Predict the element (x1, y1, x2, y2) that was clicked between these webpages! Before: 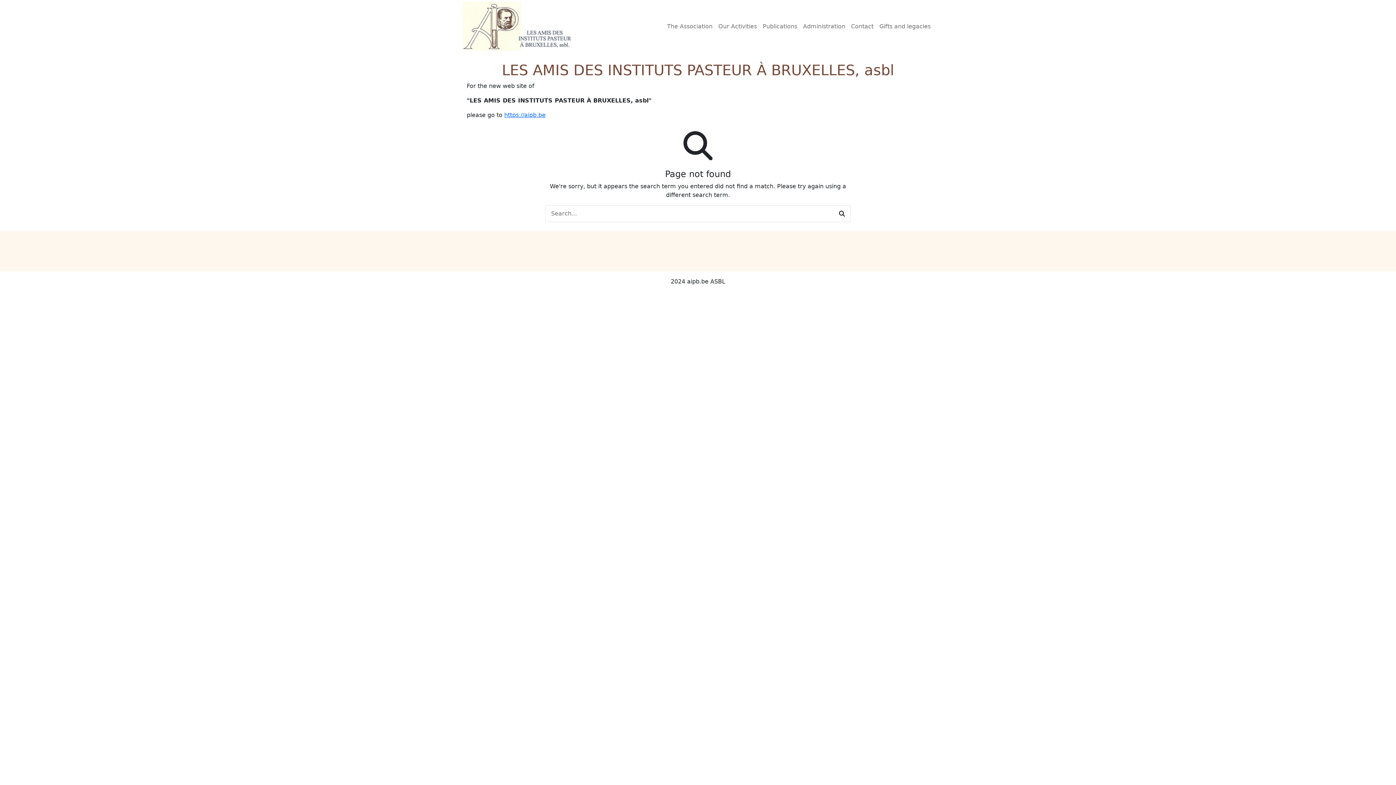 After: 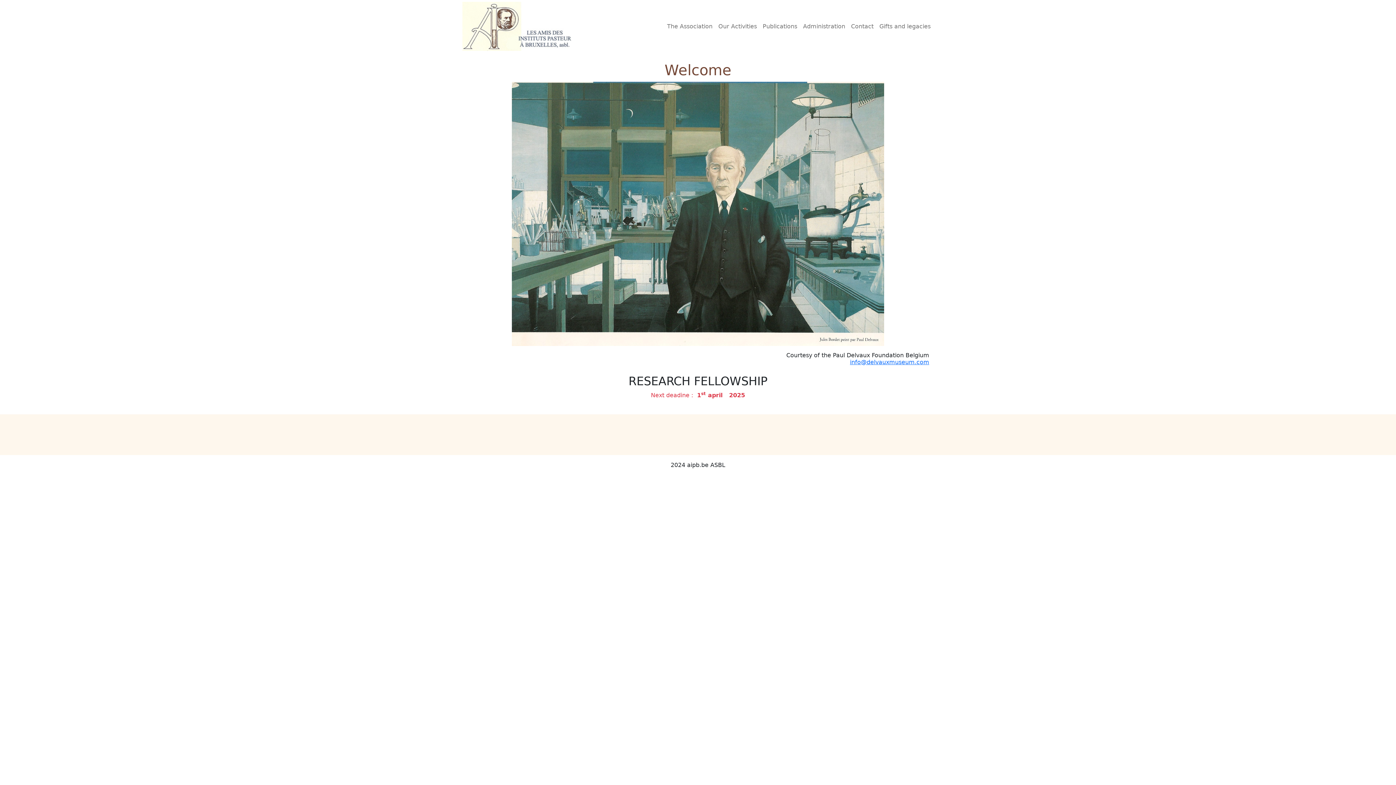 Action: bbox: (504, 111, 545, 118) label: https://aipb.be